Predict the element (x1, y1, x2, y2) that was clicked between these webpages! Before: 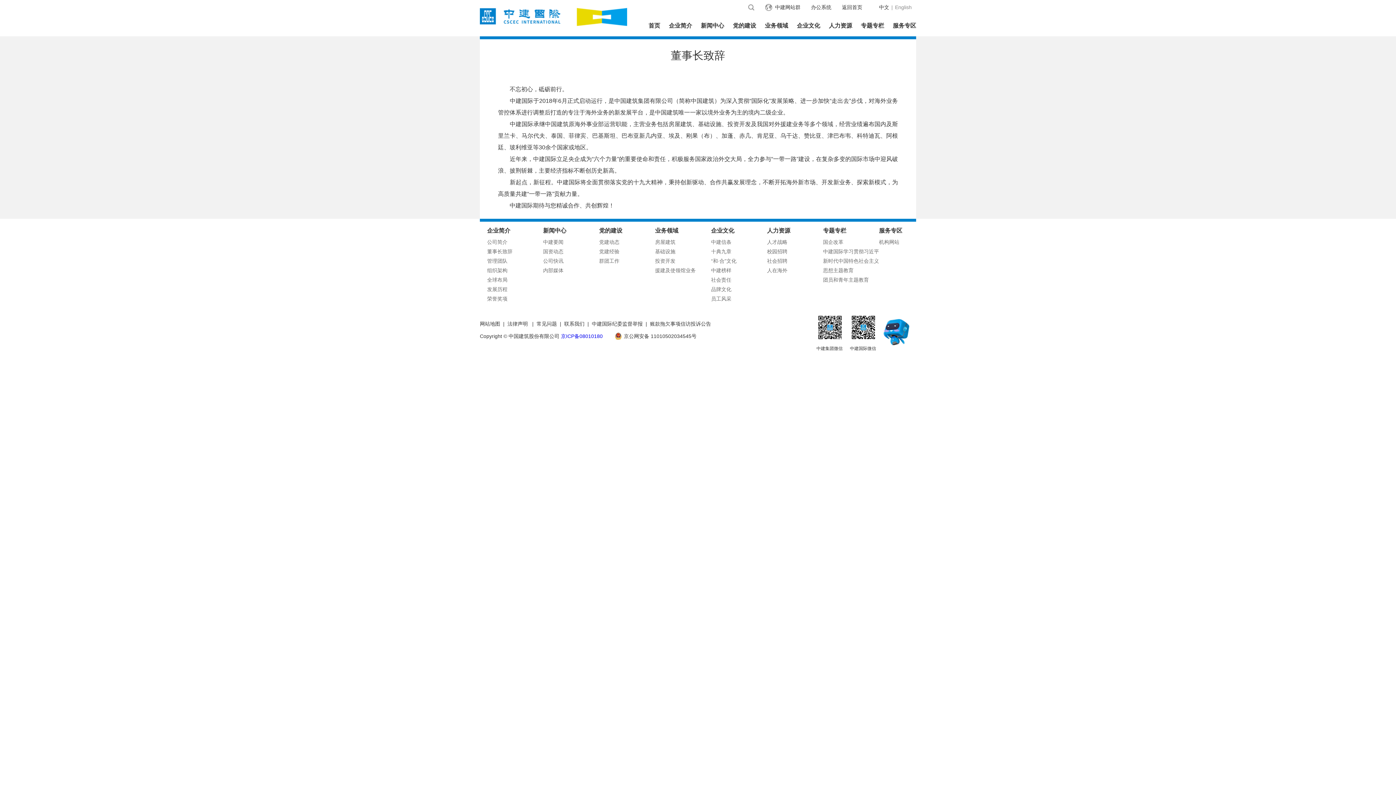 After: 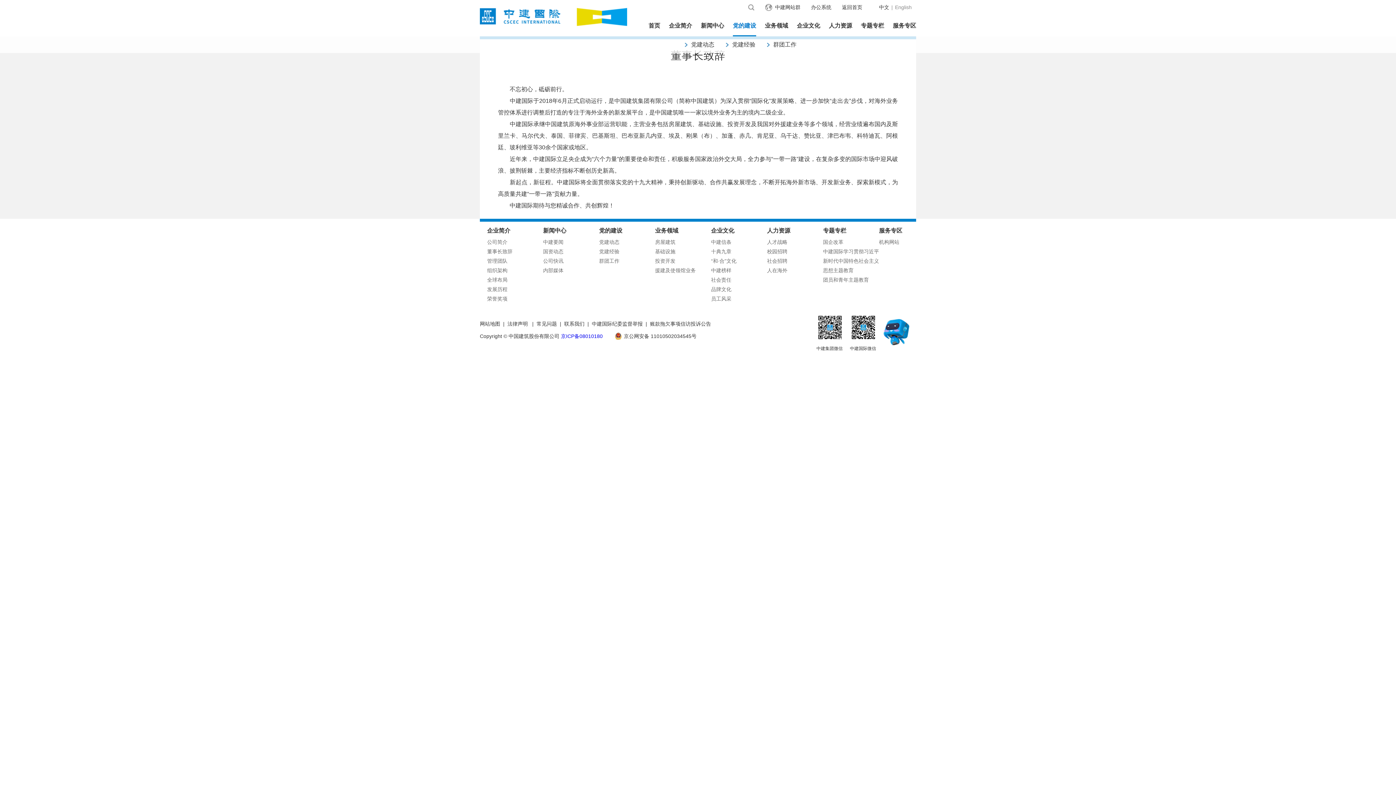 Action: bbox: (733, 20, 756, 36) label: 党的建设